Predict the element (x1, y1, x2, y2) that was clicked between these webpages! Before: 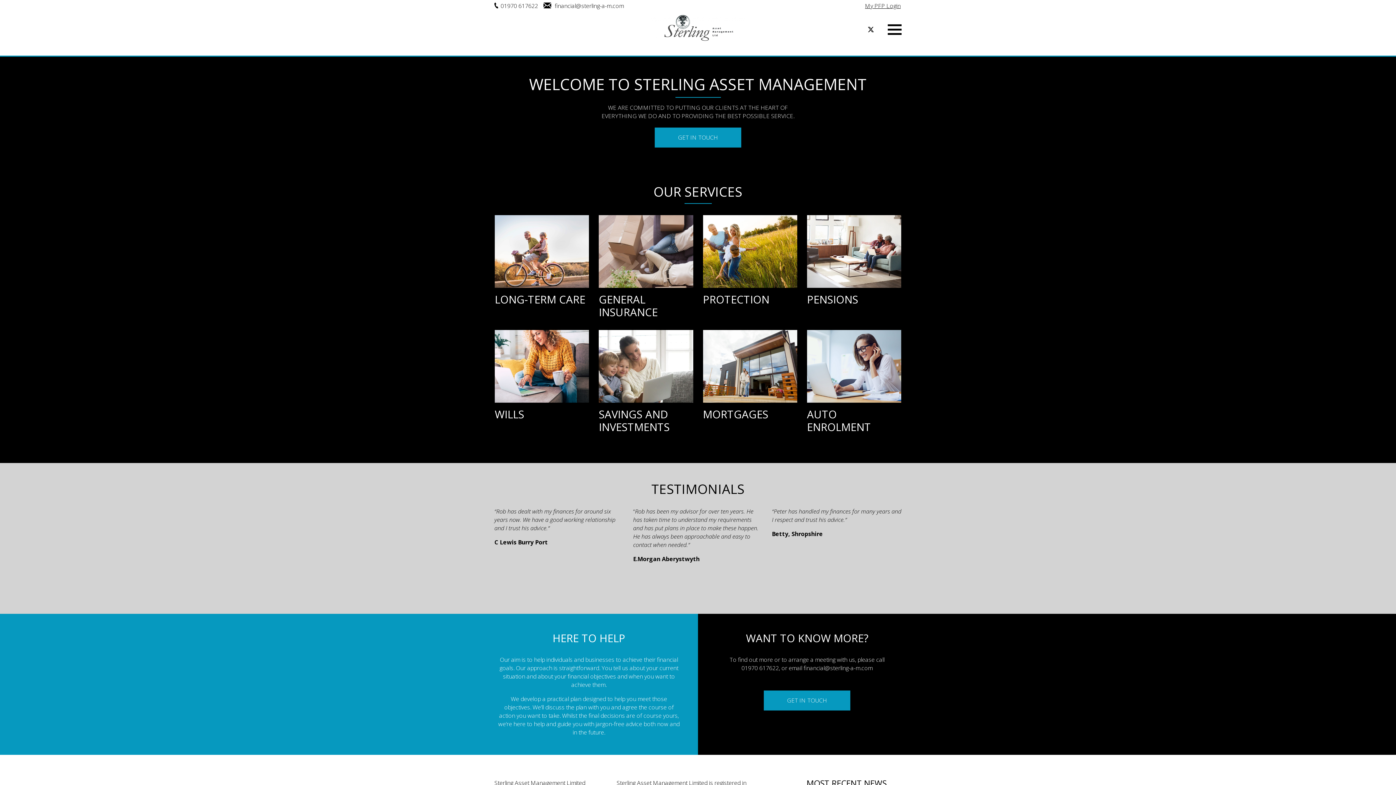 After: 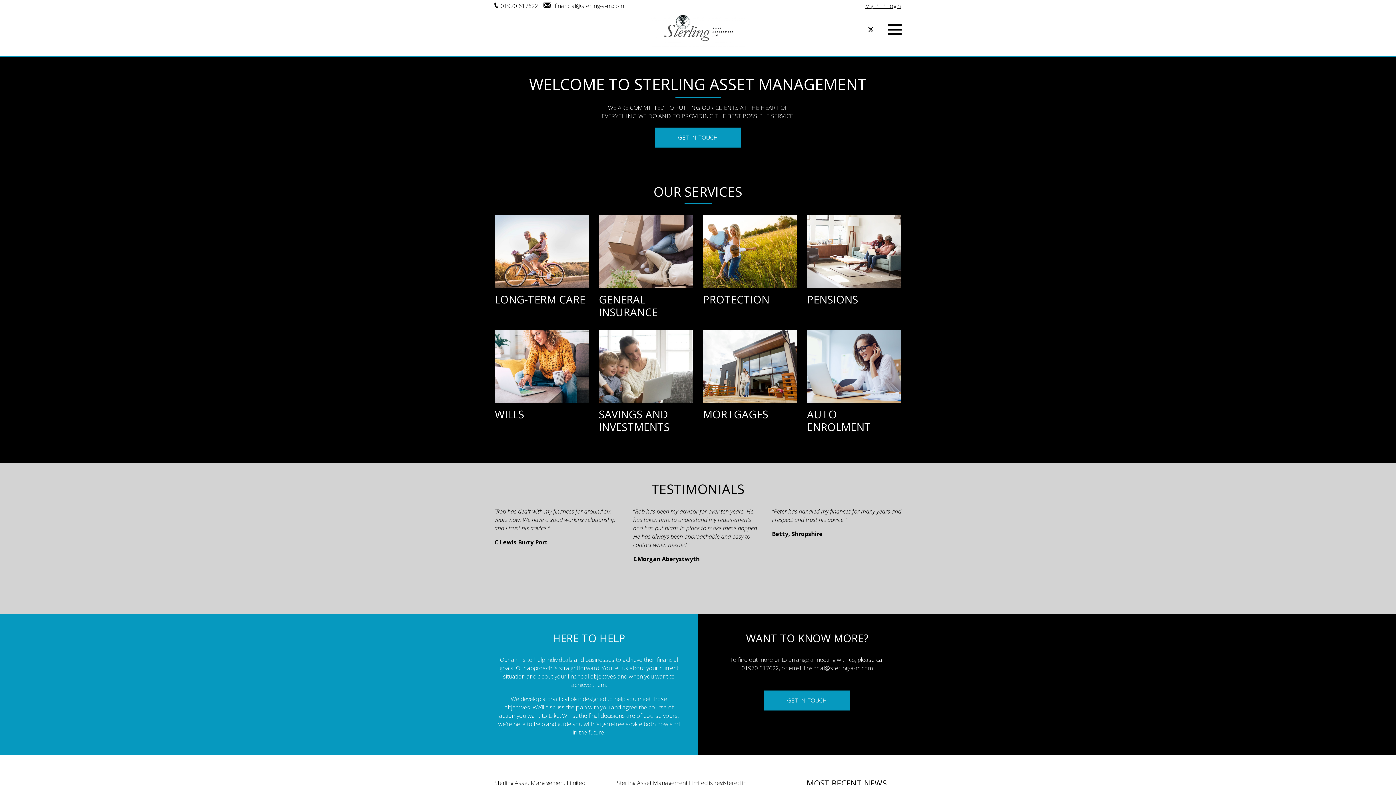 Action: bbox: (867, 25, 874, 32)